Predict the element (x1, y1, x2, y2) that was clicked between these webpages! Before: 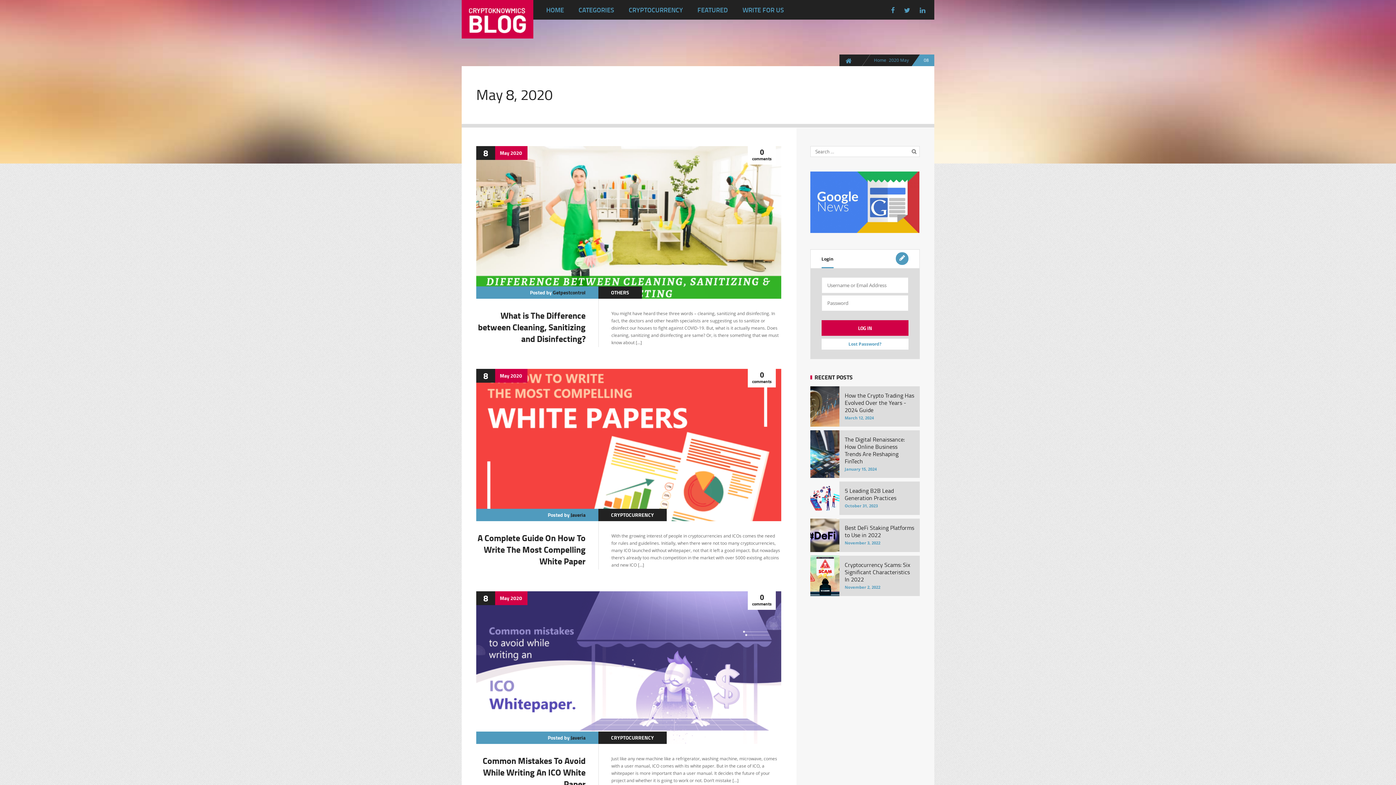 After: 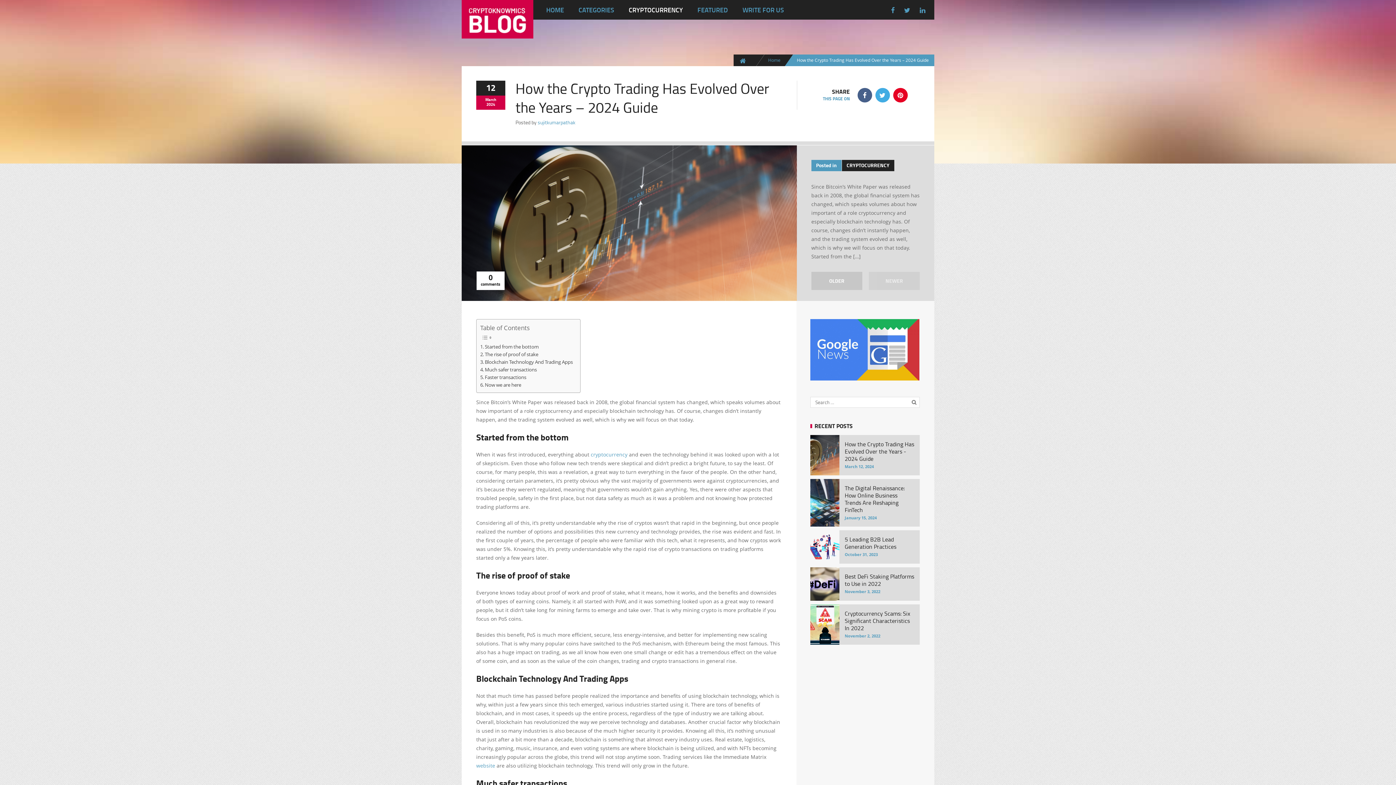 Action: bbox: (810, 386, 920, 426) label: How the Crypto Trading Has Evolved Over the Years - 2024 Guide
March 12, 2024